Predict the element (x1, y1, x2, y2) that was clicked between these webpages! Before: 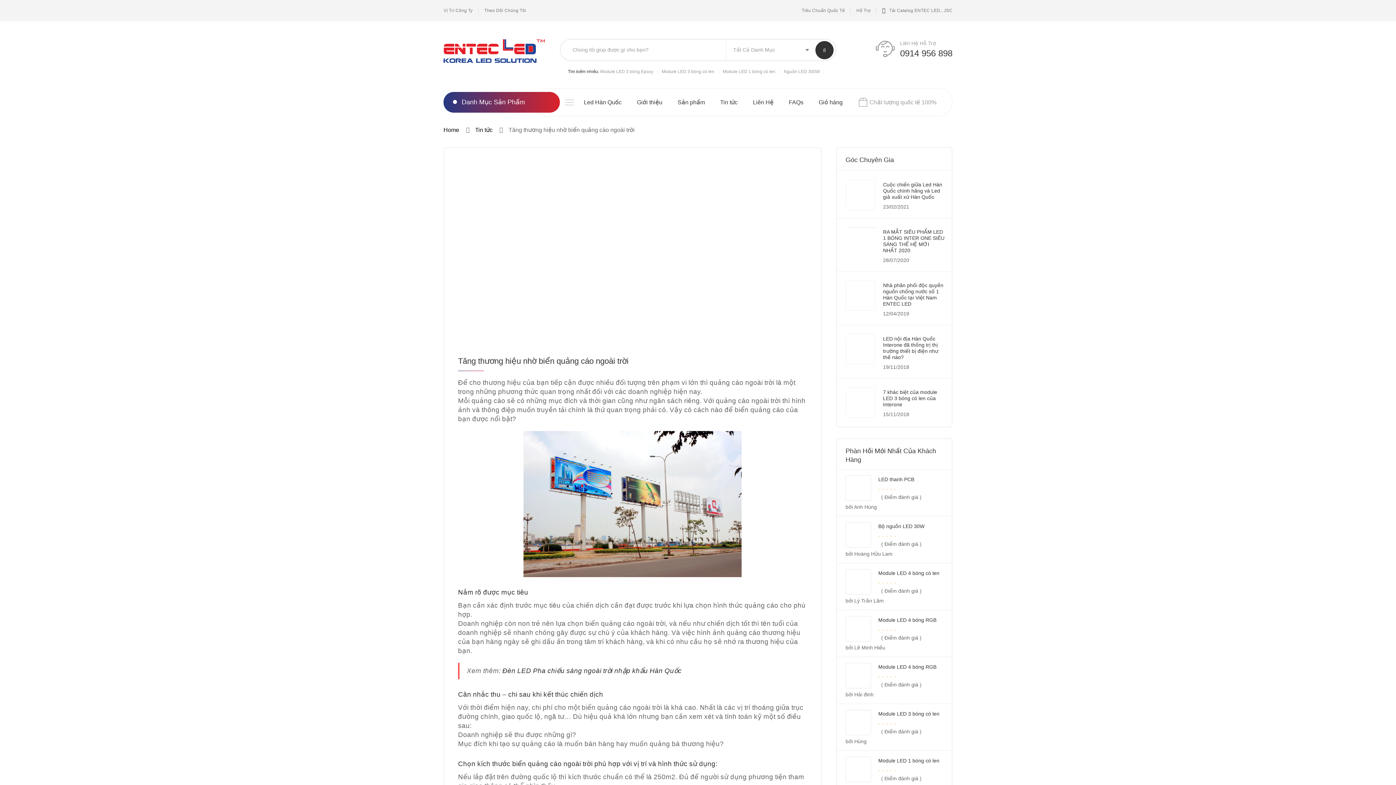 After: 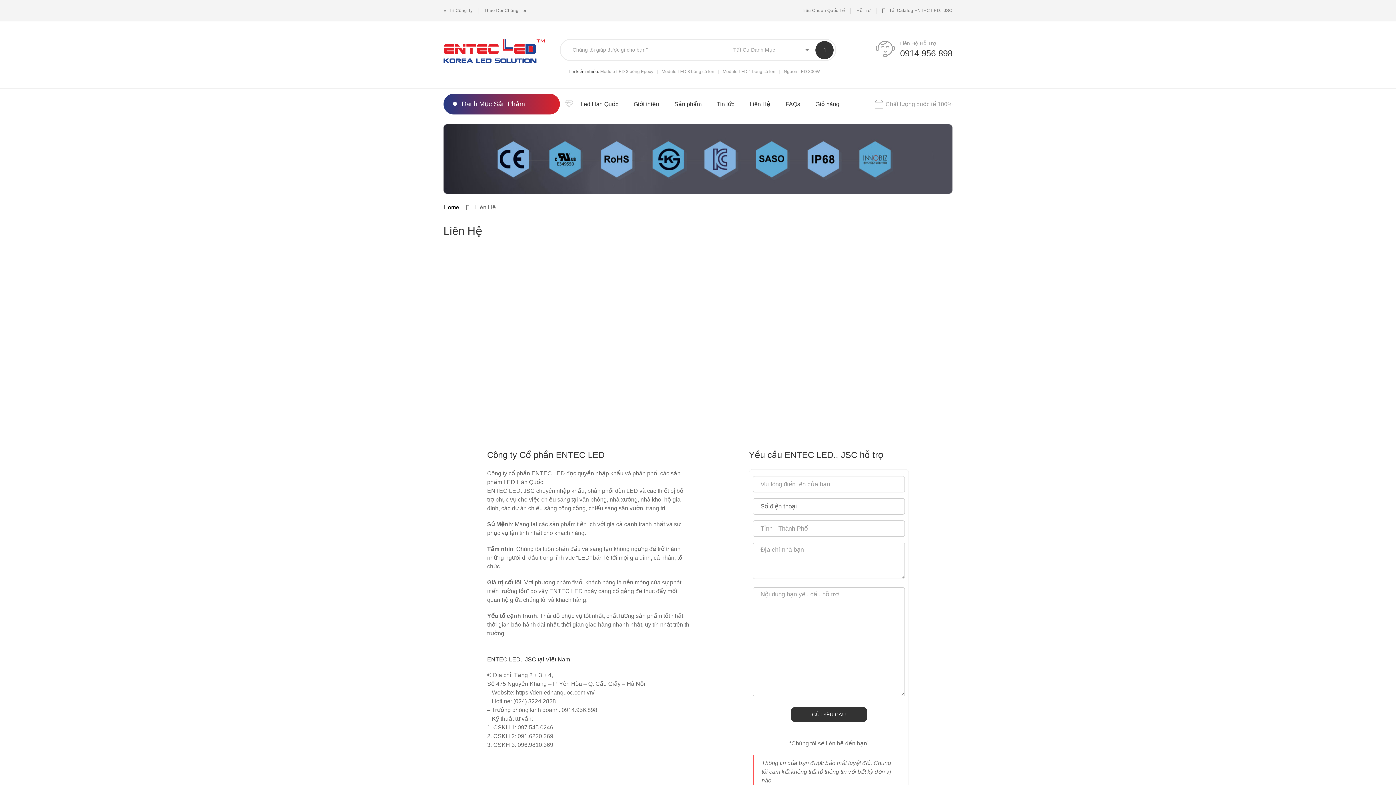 Action: bbox: (753, 92, 773, 112) label: Liên Hệ